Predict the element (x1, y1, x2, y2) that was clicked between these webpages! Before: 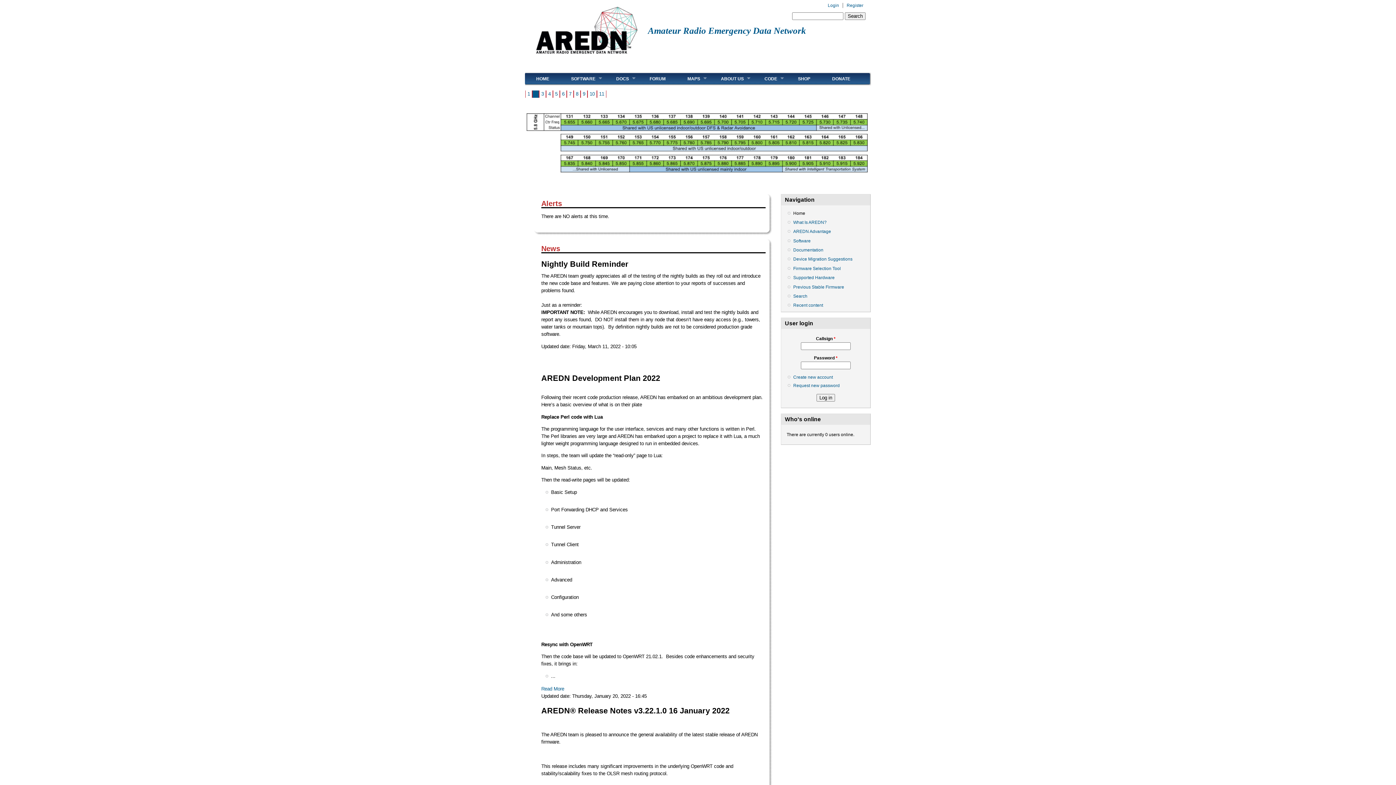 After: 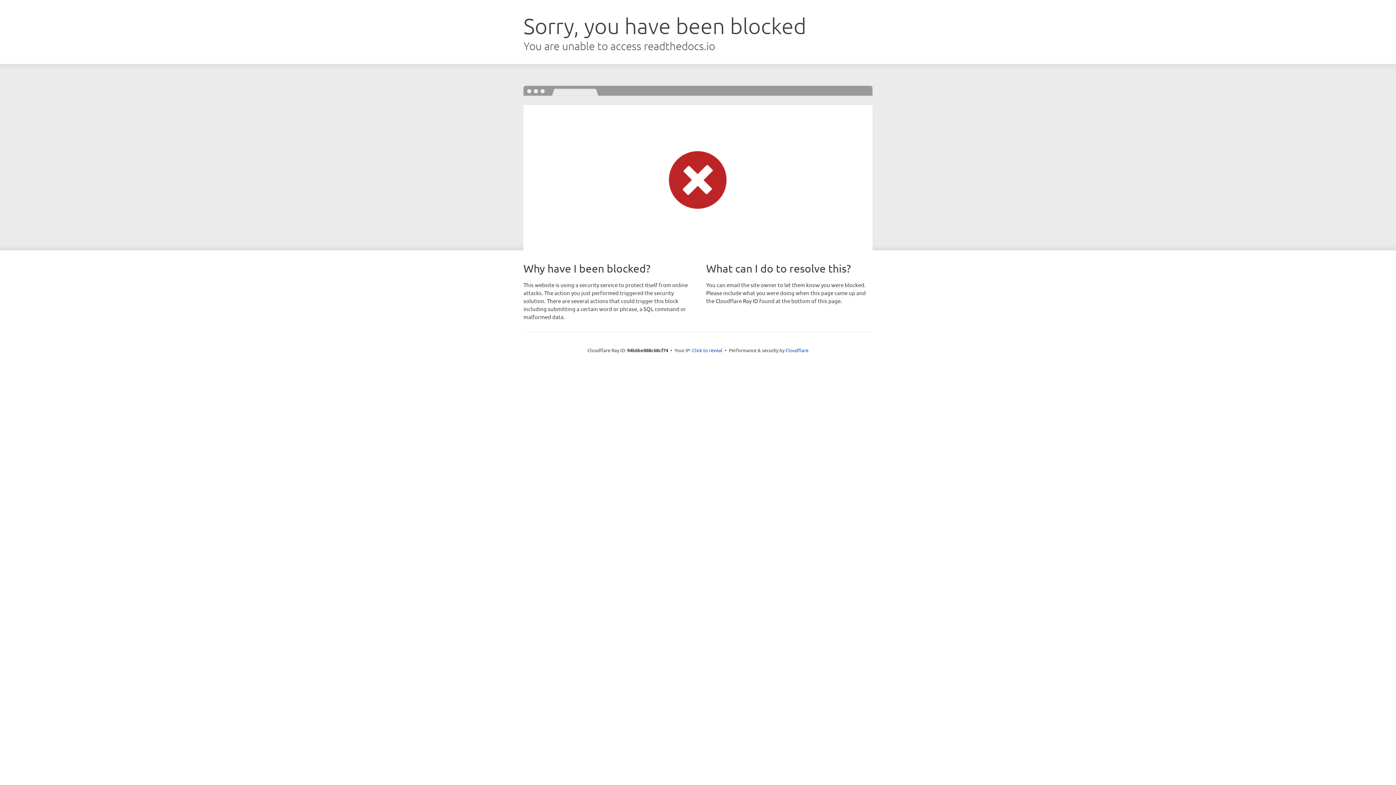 Action: label: DOCS
» bbox: (605, 72, 638, 84)